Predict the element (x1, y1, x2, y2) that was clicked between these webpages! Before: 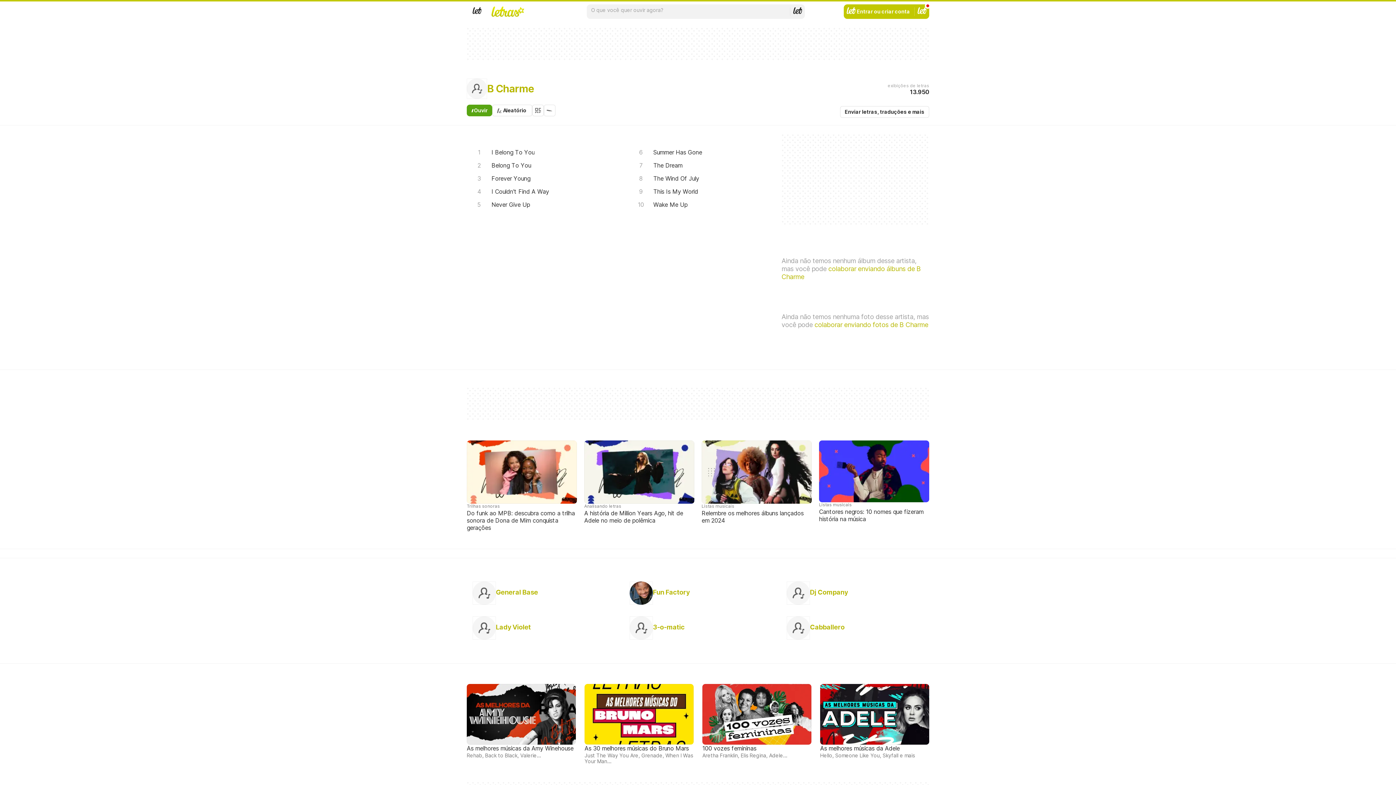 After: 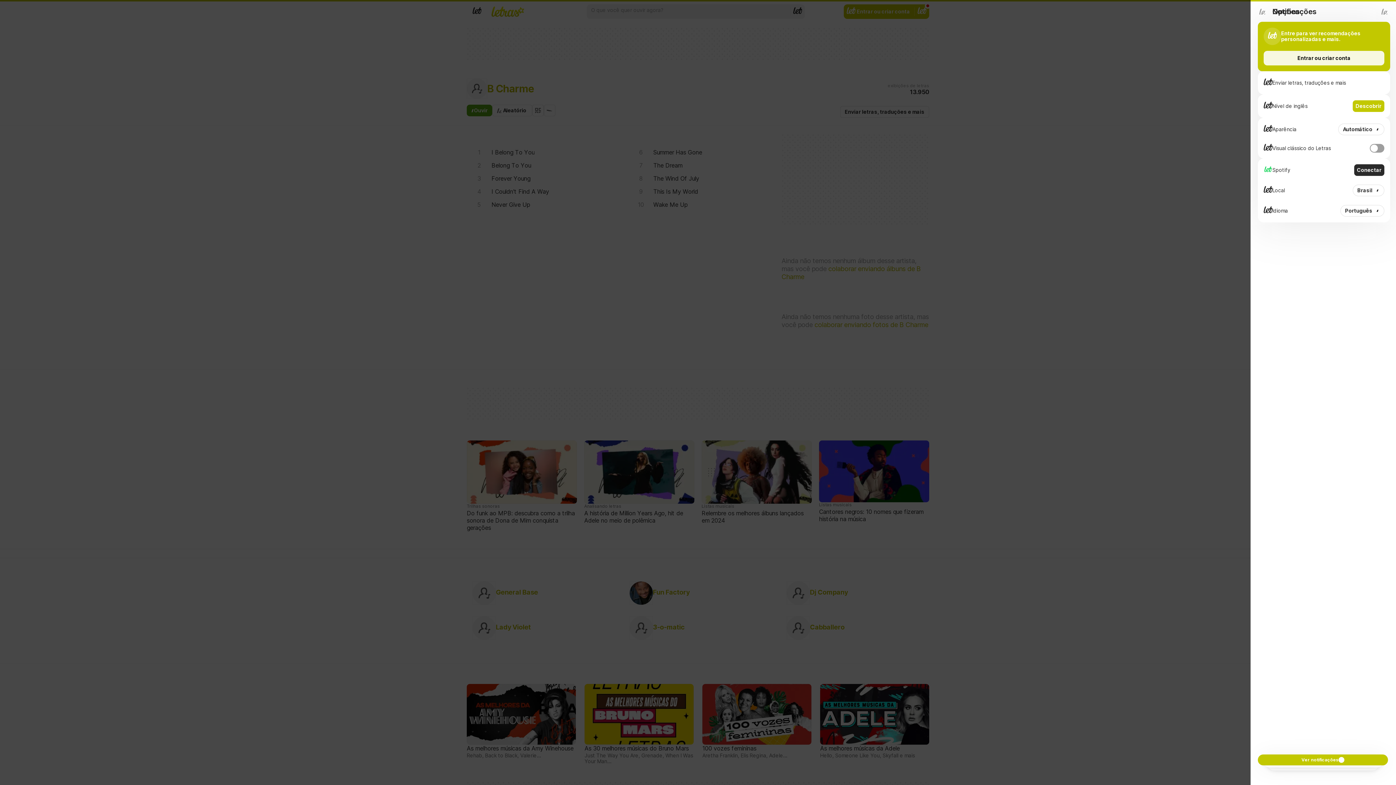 Action: bbox: (914, 4, 929, 18) label: Conta